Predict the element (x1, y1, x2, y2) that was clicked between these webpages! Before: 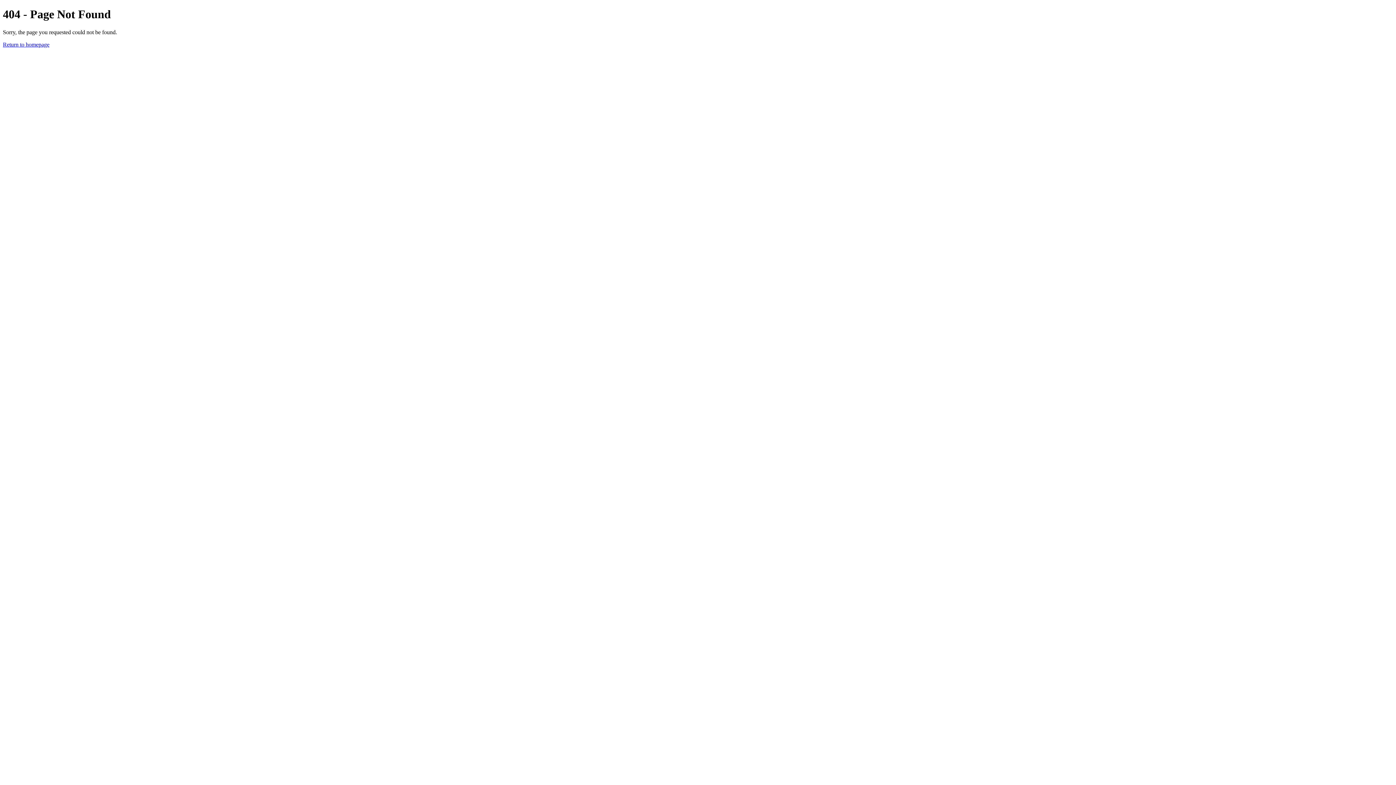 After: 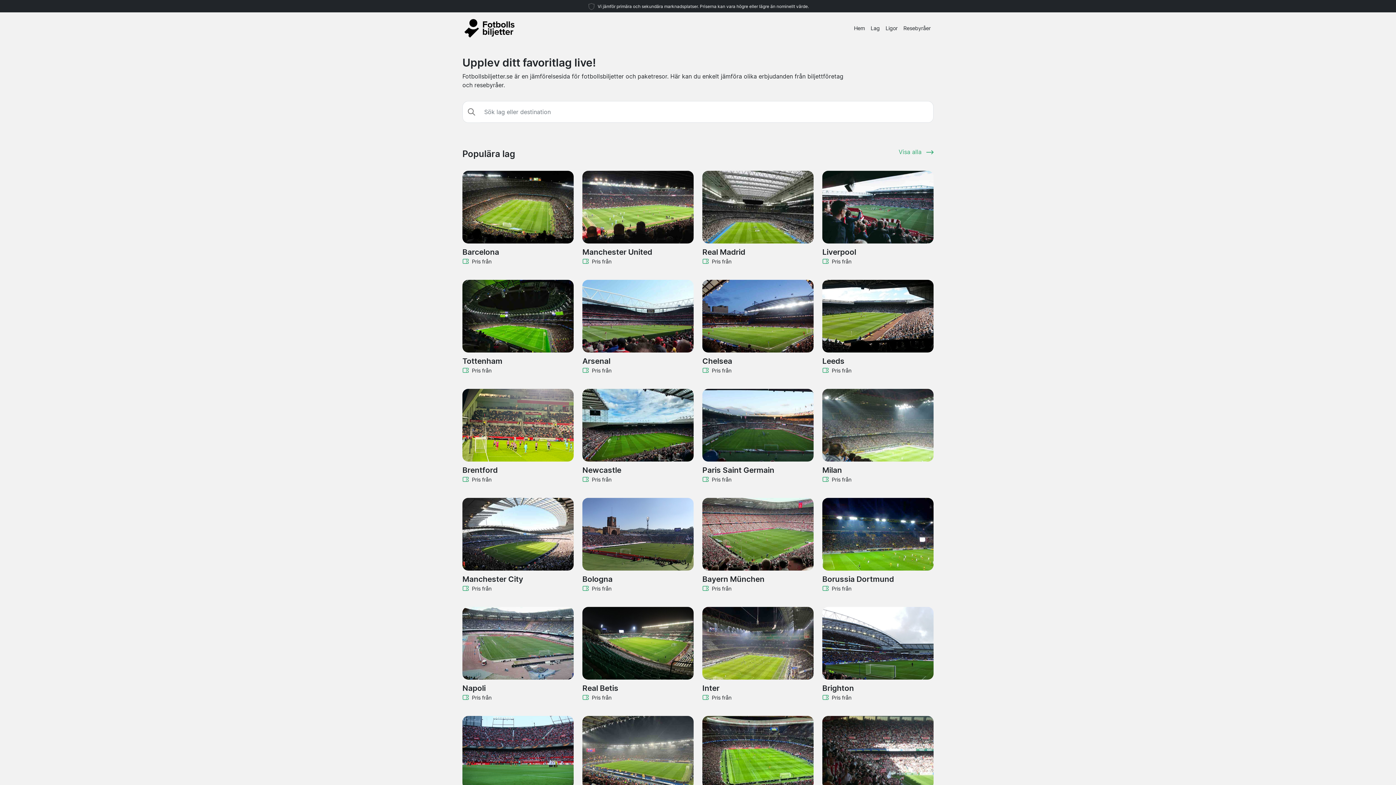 Action: label: Return to homepage bbox: (2, 41, 49, 47)